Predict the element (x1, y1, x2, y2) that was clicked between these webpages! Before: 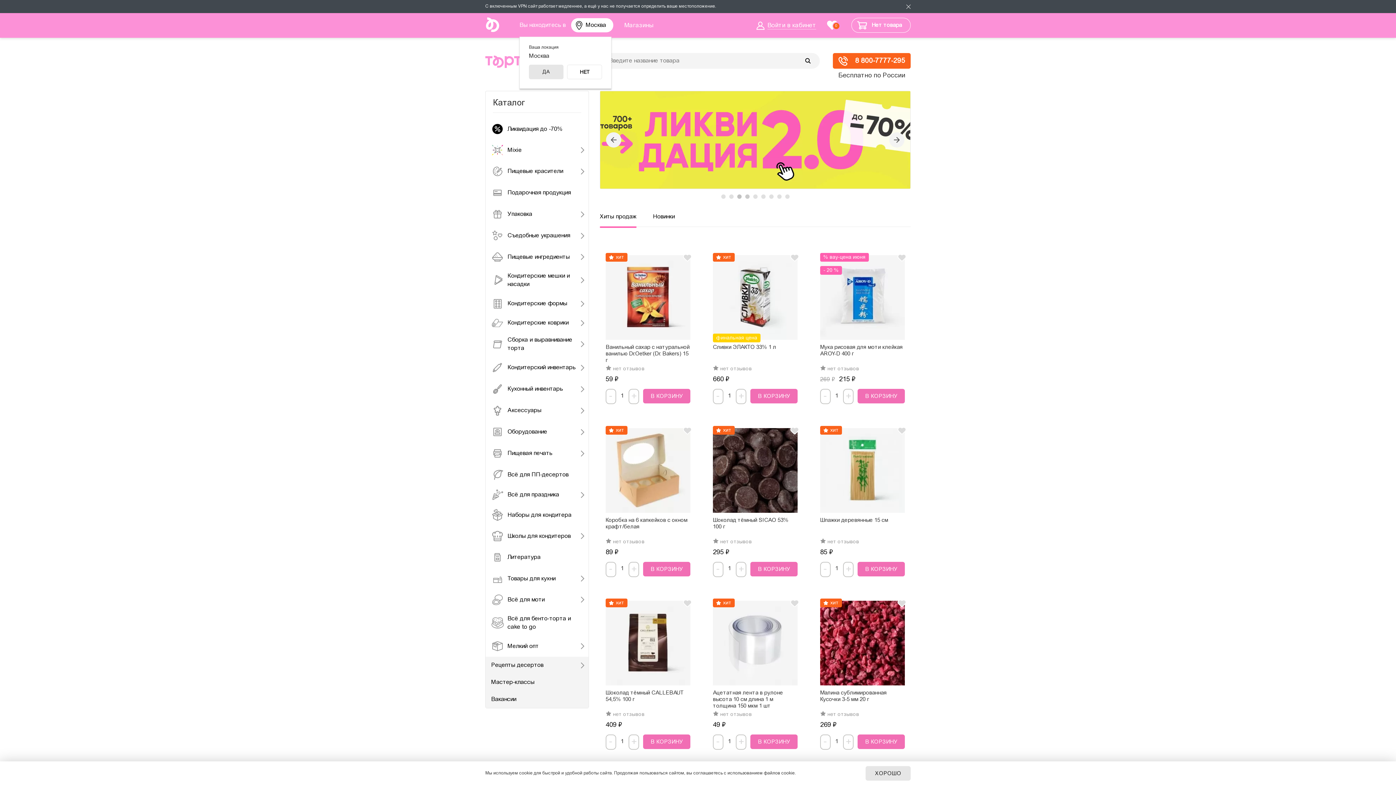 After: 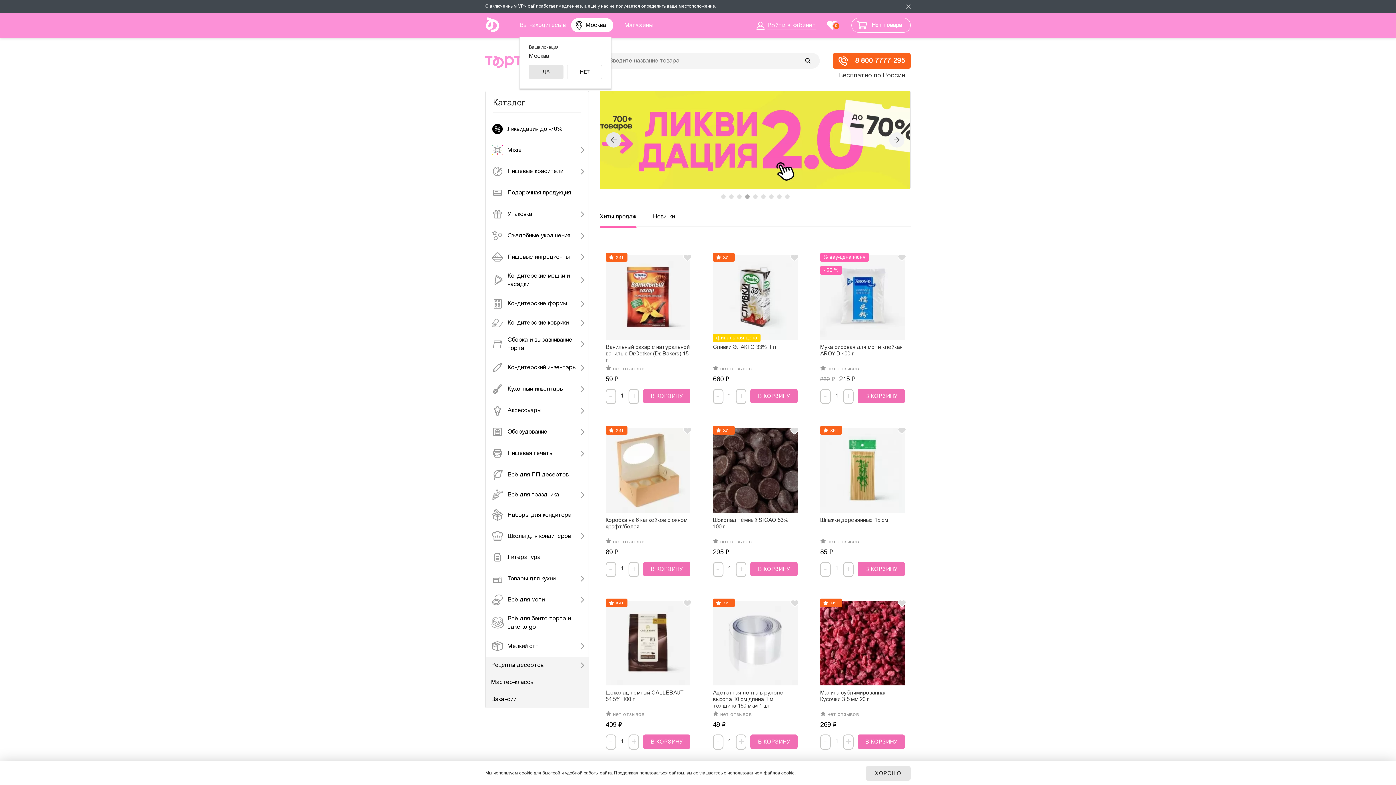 Action: bbox: (602, 129, 624, 150) label: Previous